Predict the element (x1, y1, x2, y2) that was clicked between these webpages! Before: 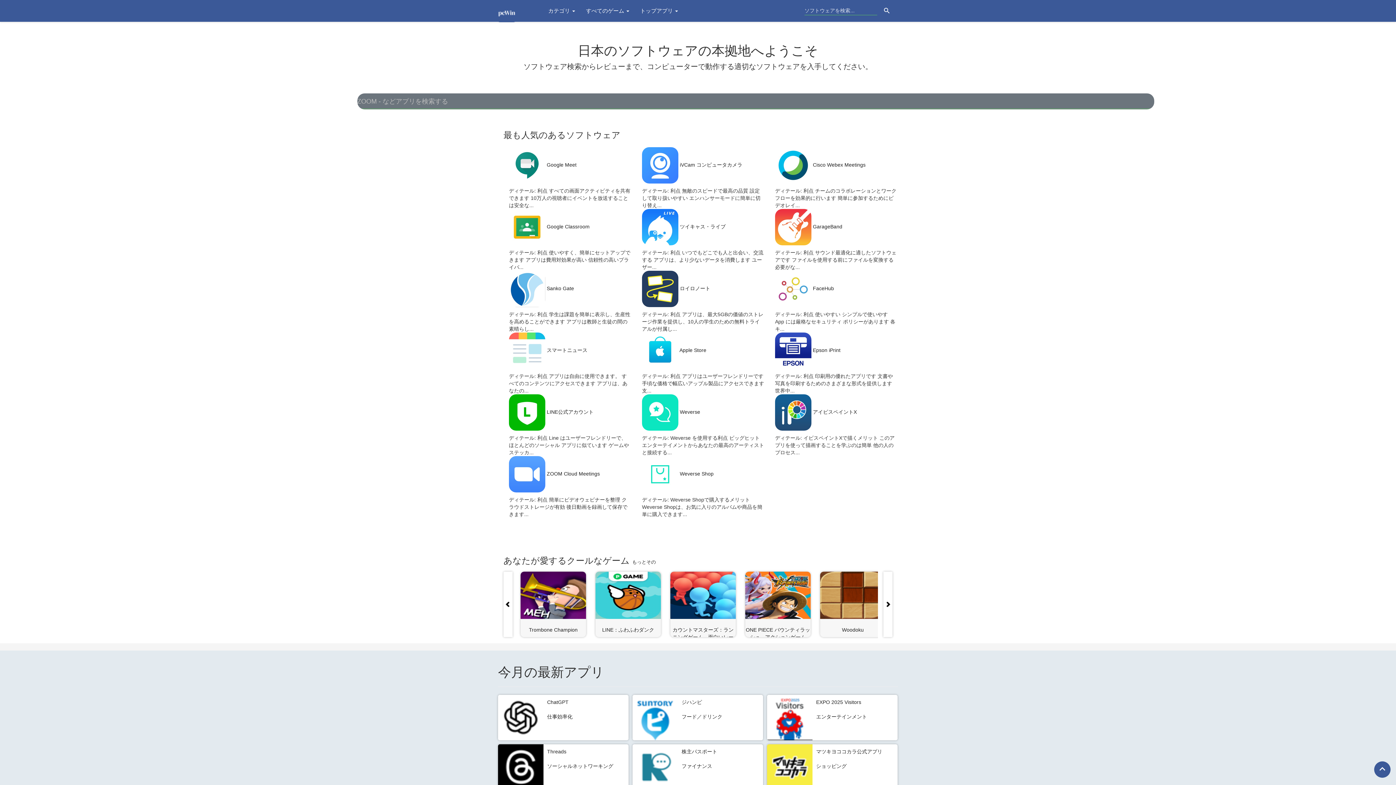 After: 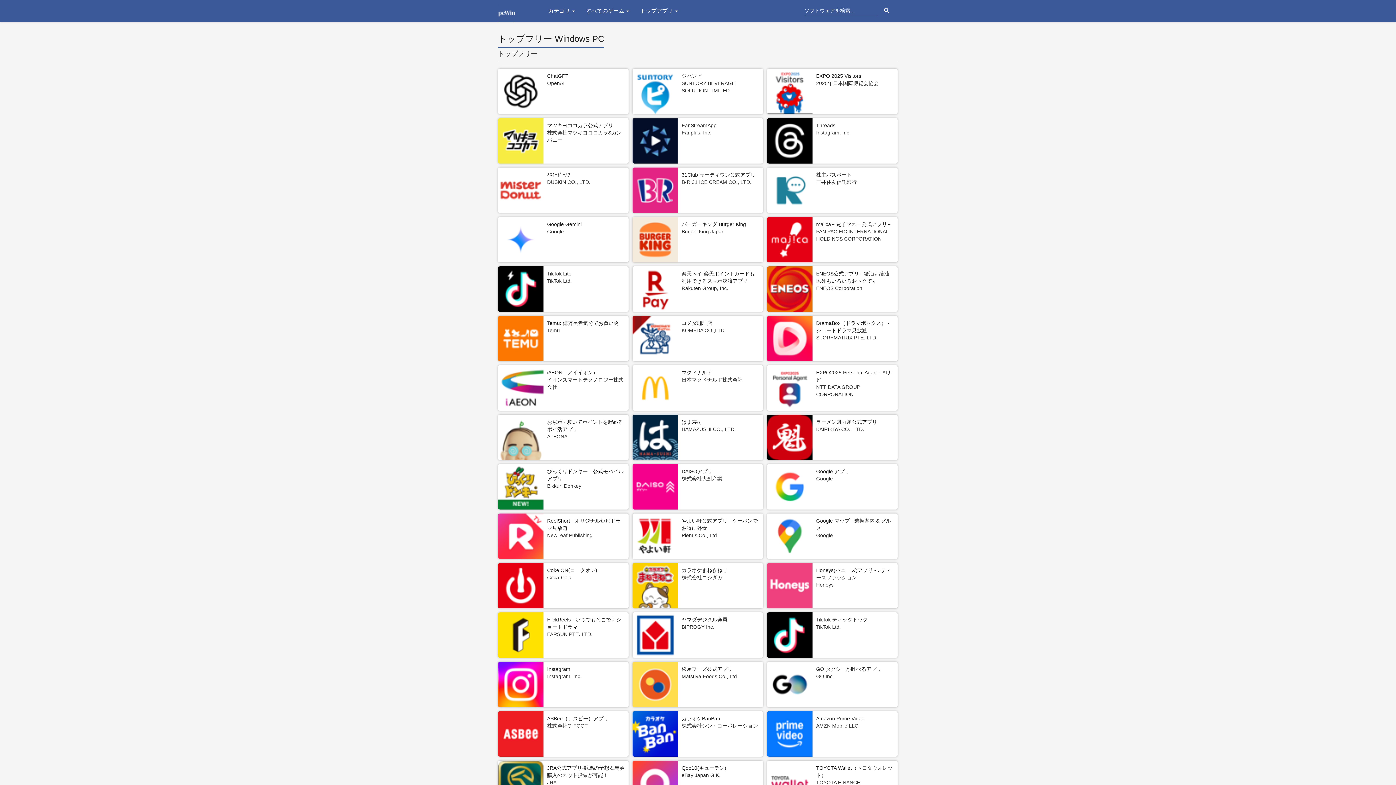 Action: bbox: (520, 592, 586, 633) label: 
メメントモリ